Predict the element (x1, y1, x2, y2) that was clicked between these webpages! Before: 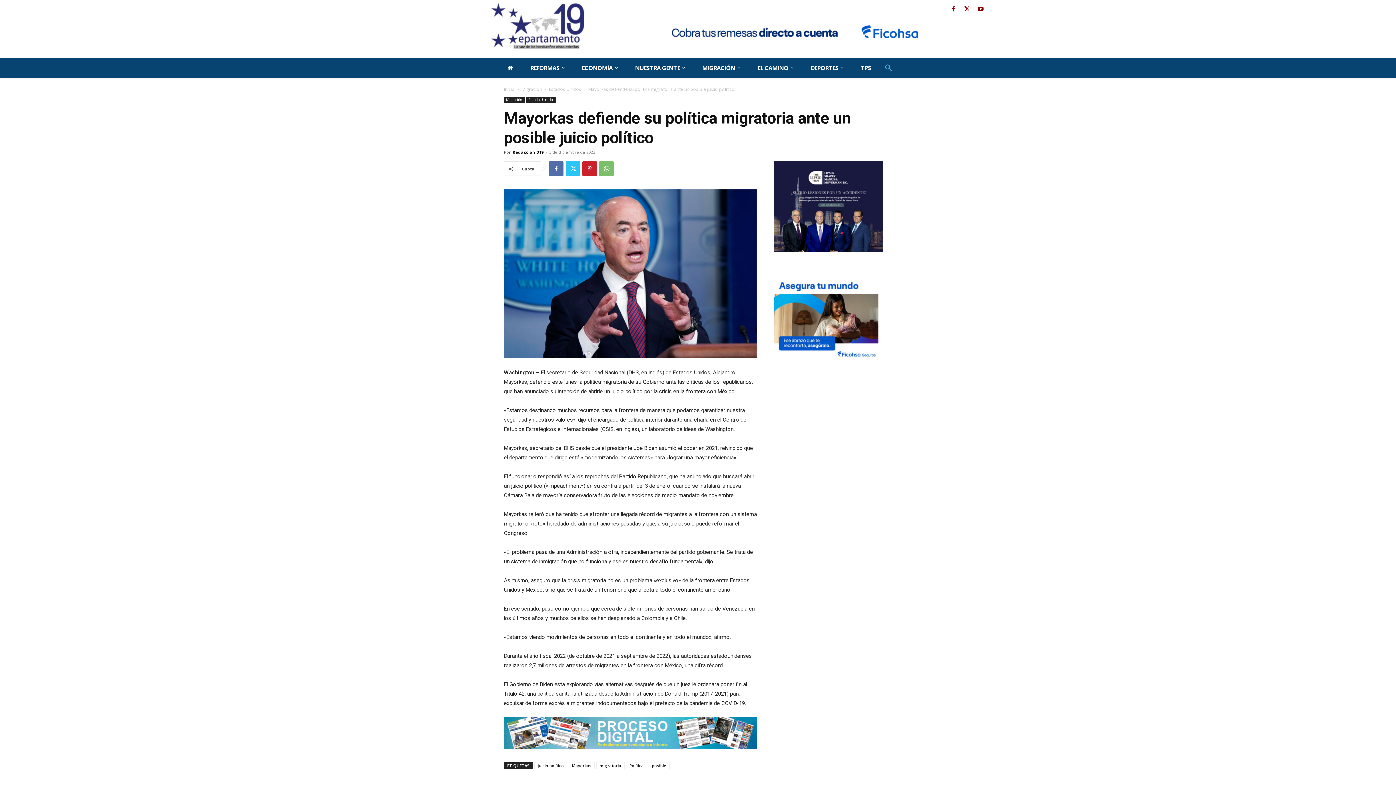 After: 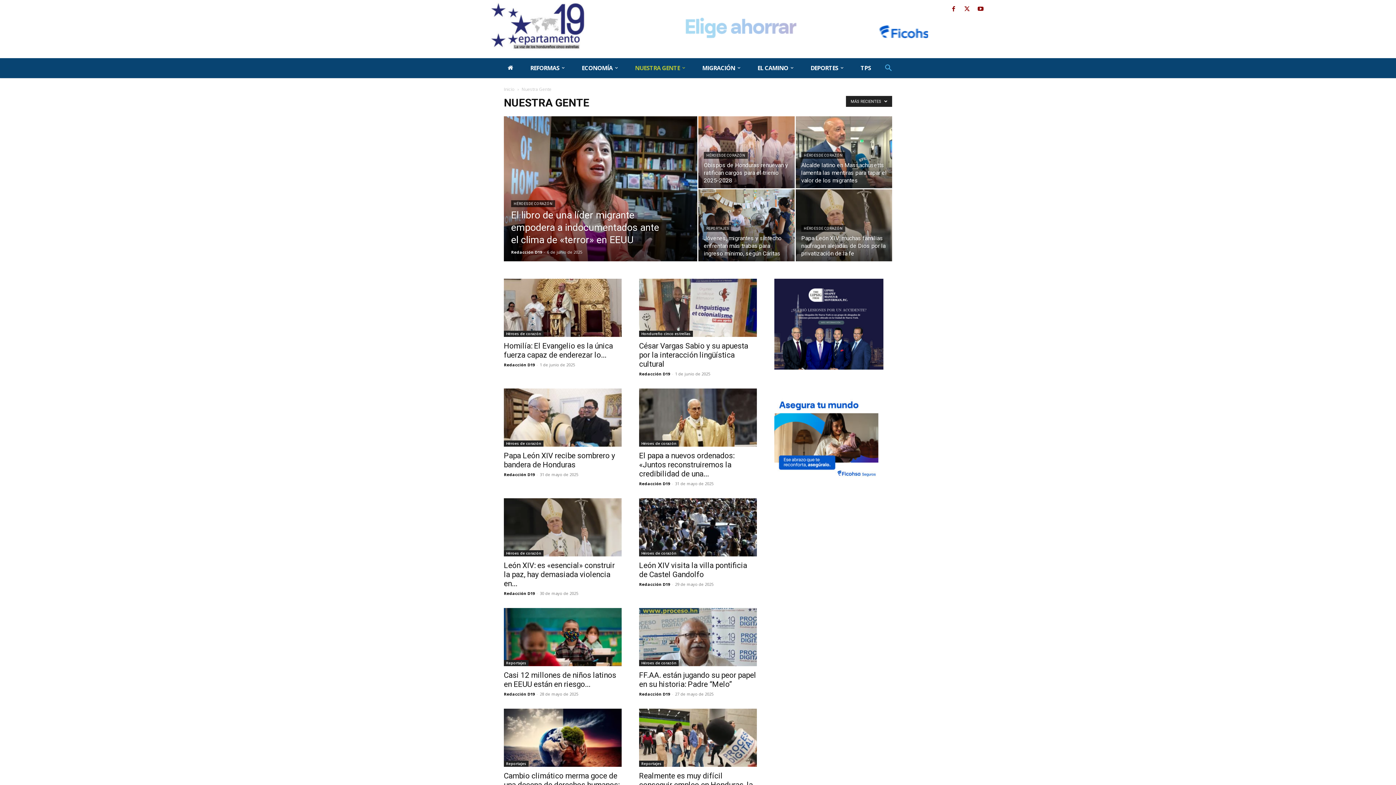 Action: label: NUESTRA GENTE bbox: (626, 58, 693, 78)